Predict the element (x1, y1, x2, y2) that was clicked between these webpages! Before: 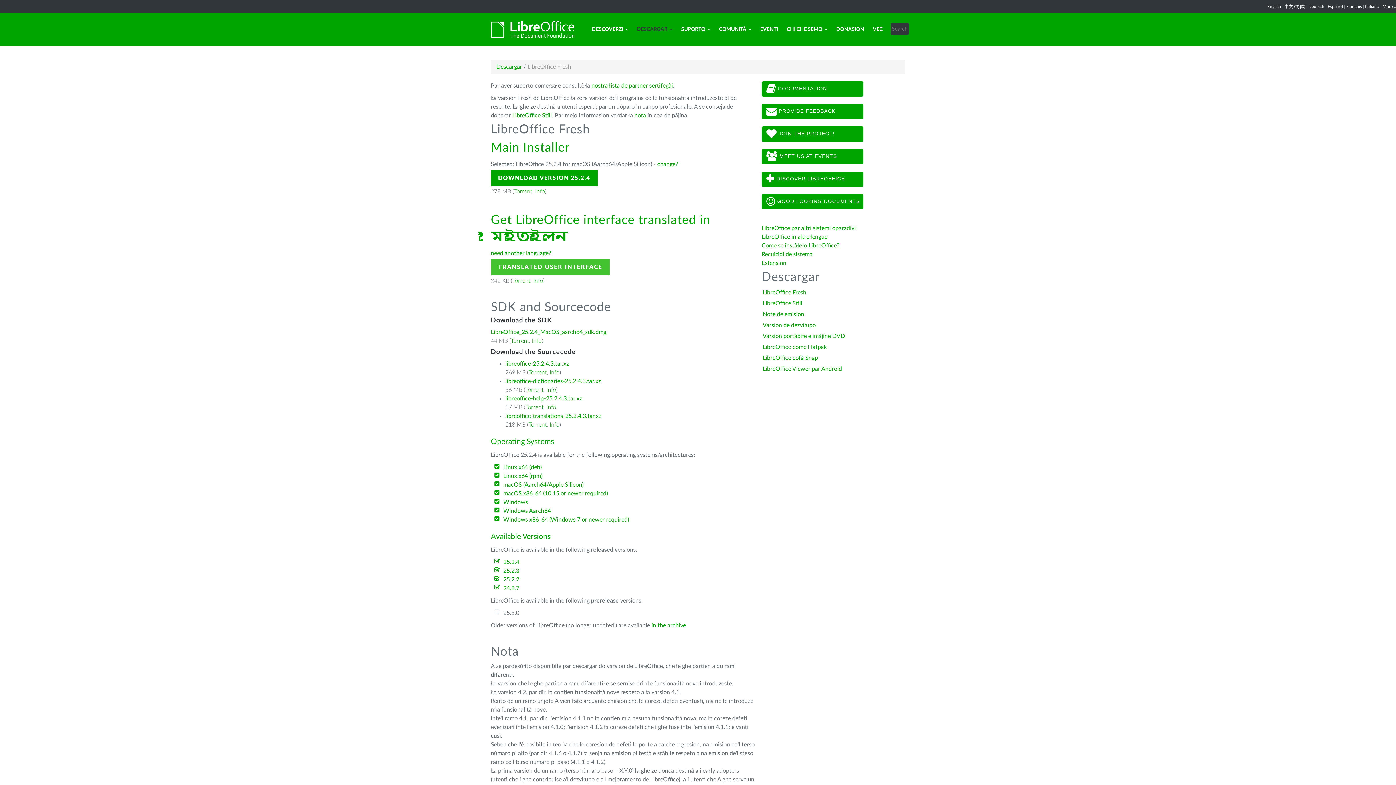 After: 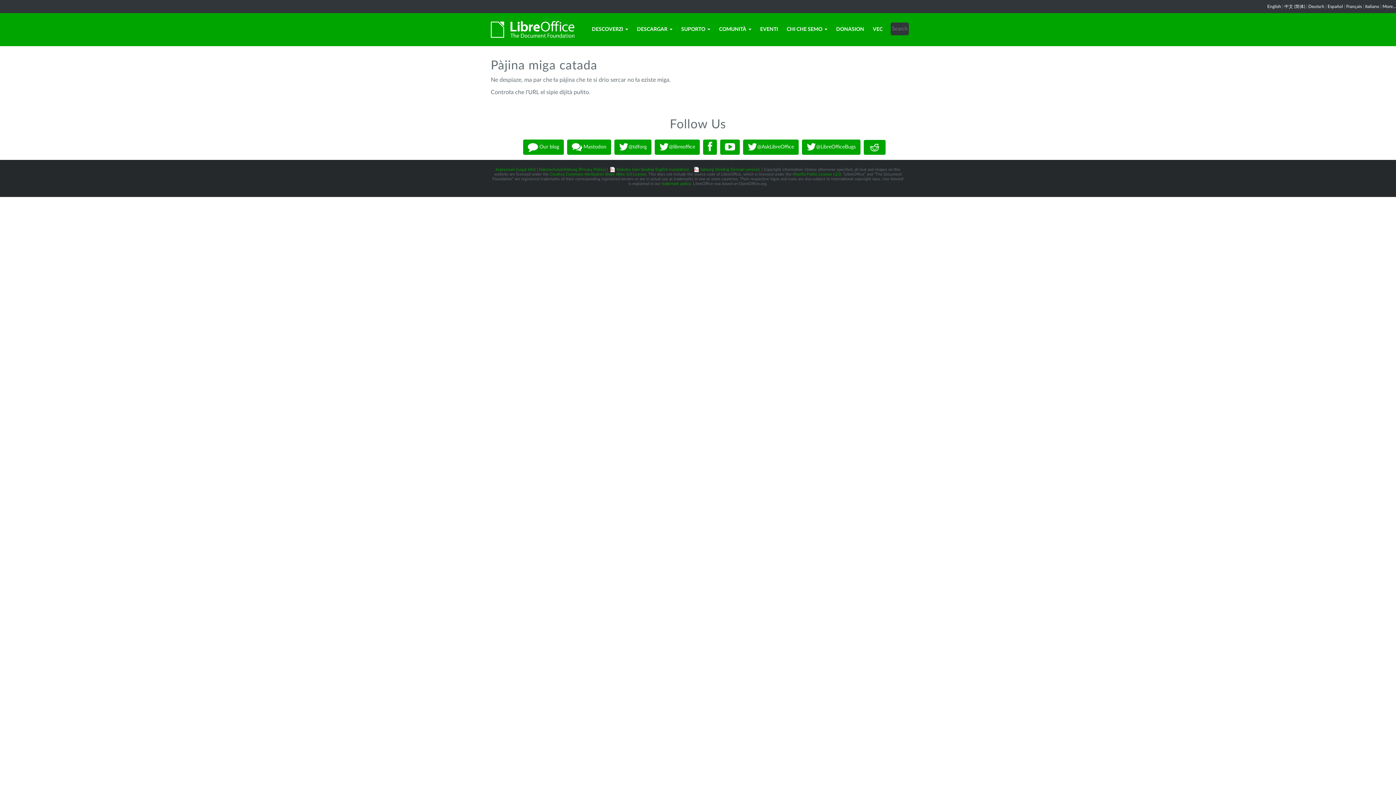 Action: bbox: (761, 251, 812, 257) label: Recuizidi de sistema